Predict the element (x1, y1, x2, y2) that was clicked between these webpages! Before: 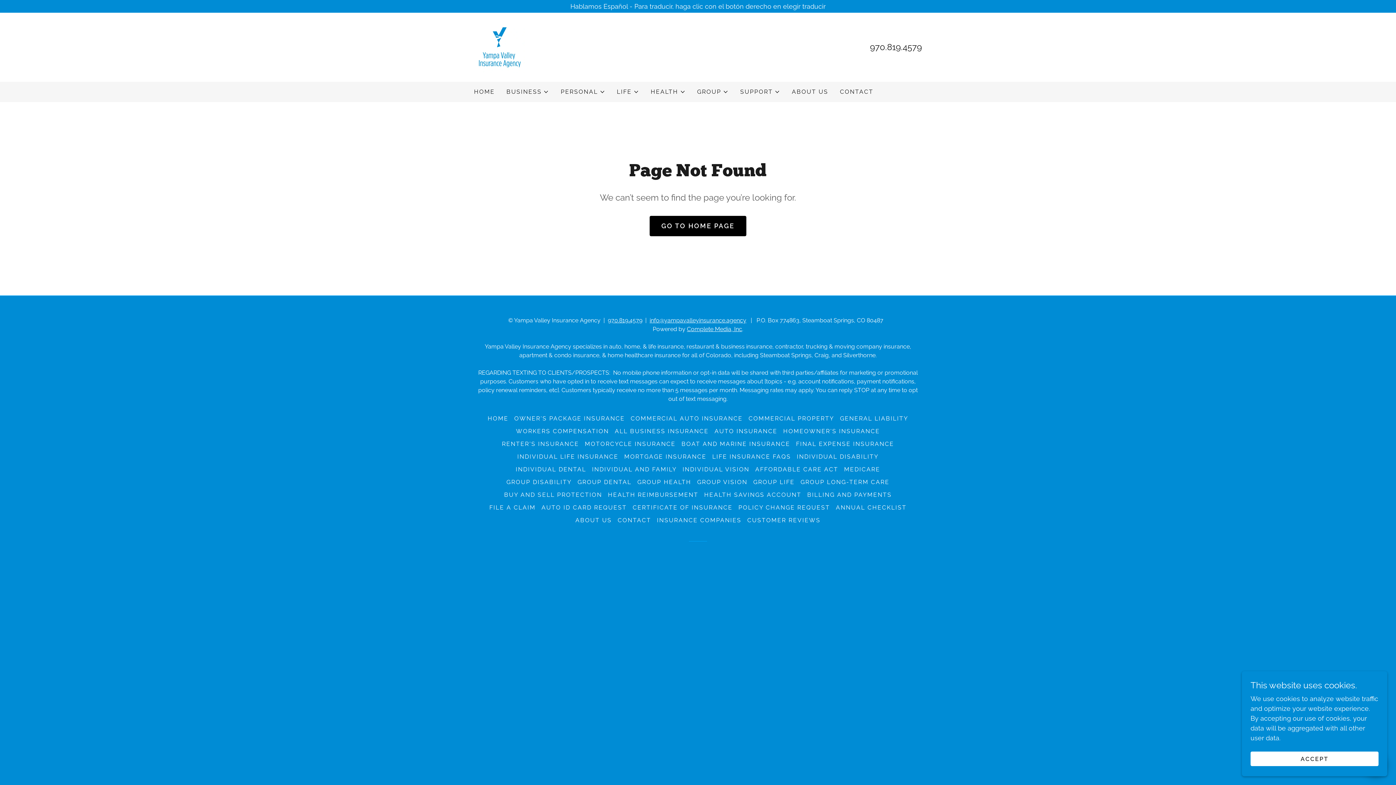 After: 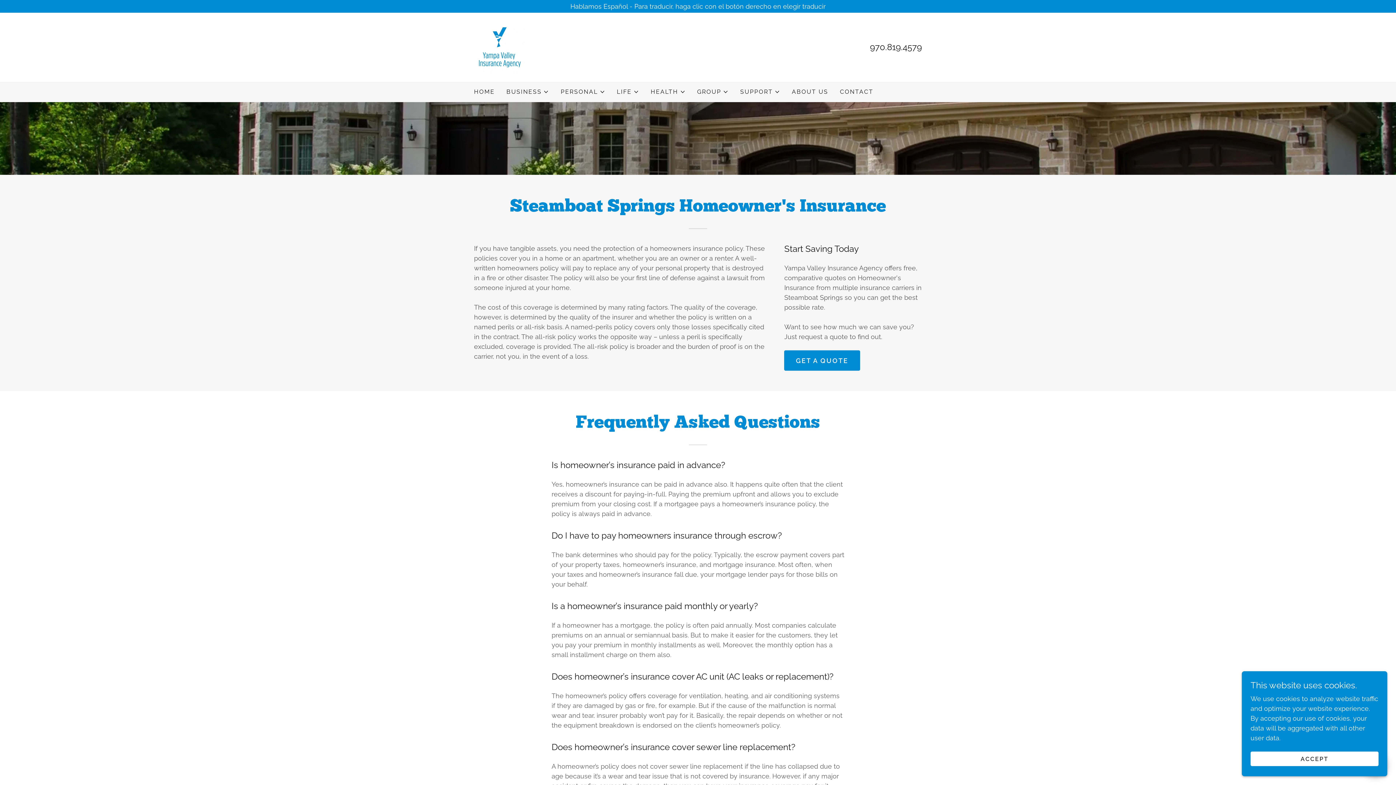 Action: label: HOMEOWNER'S INSURANCE bbox: (780, 425, 883, 437)